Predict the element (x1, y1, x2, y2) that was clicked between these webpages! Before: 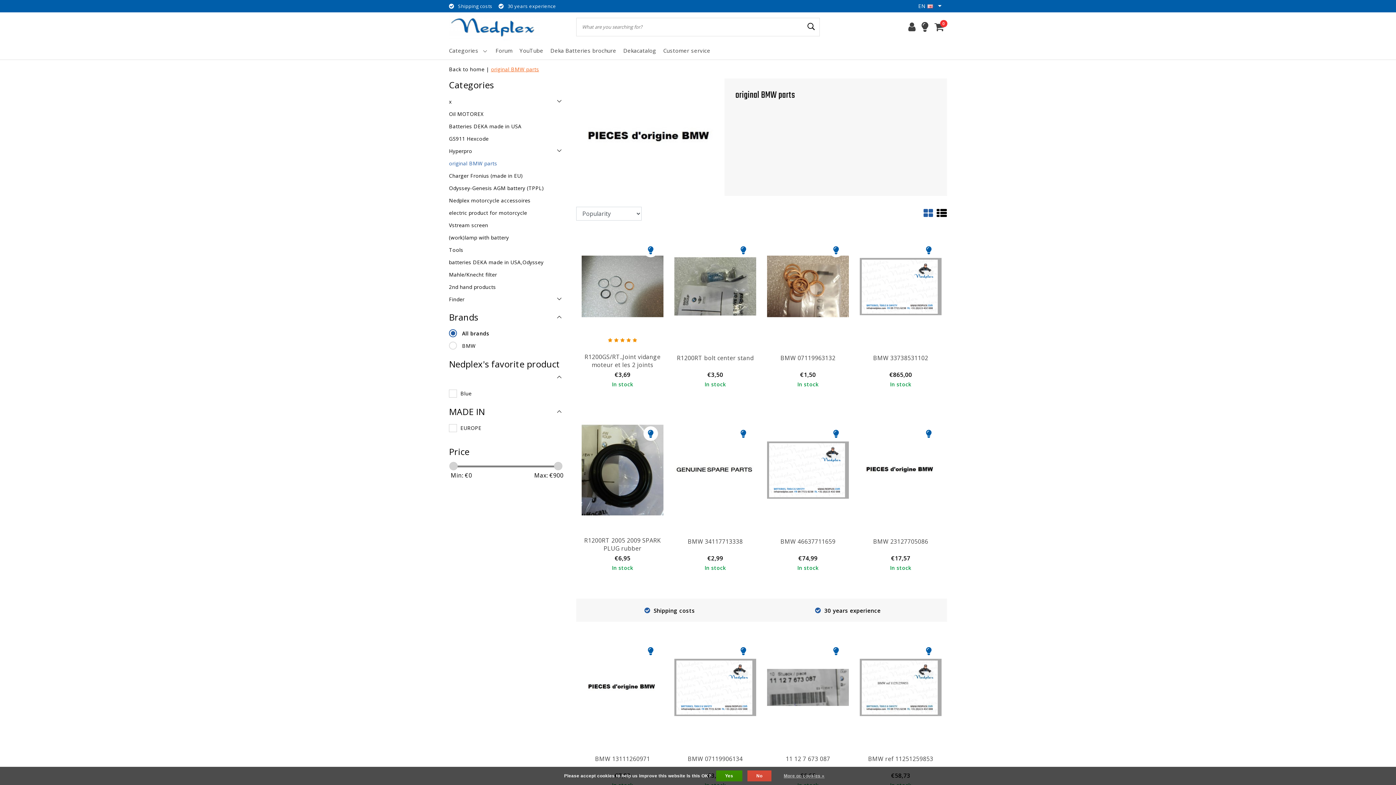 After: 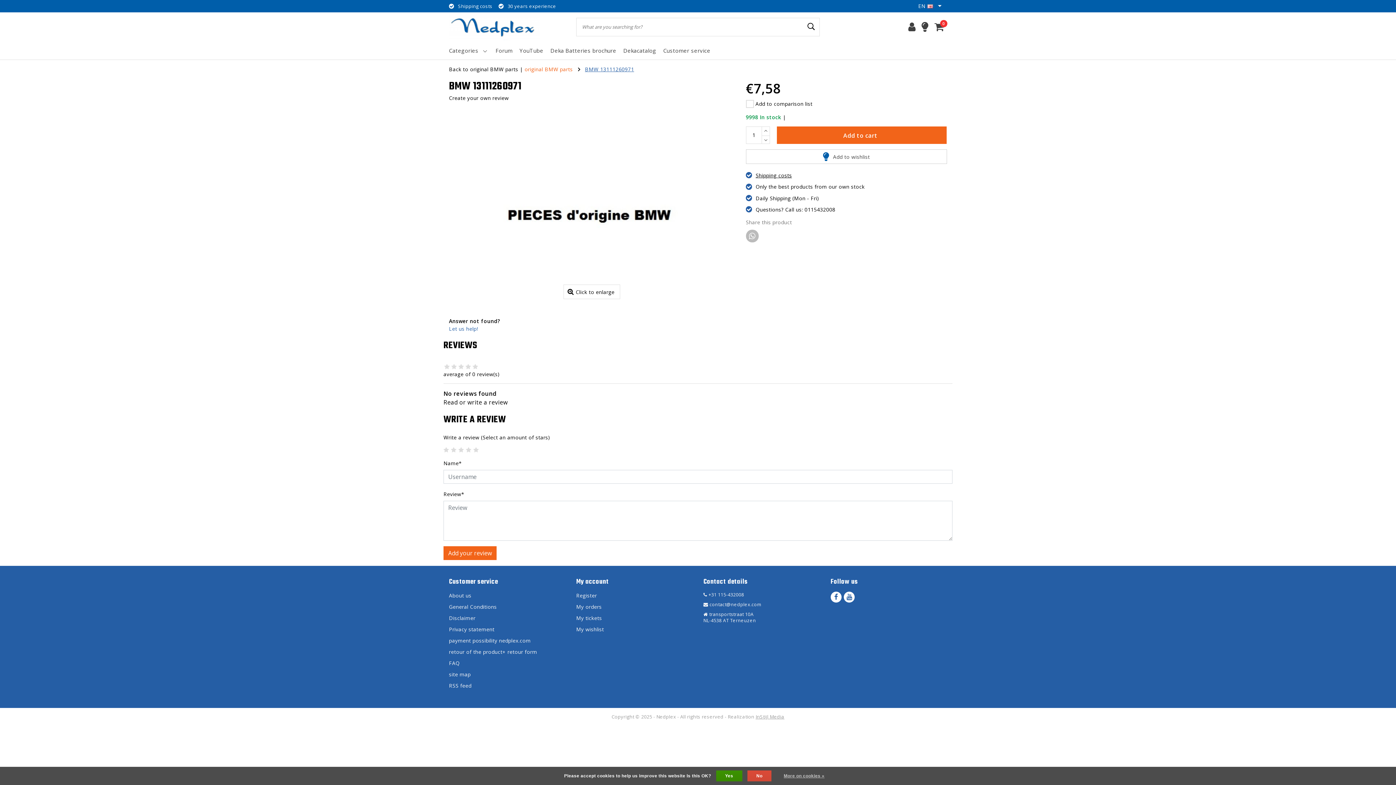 Action: label: BMW 13111260971 bbox: (581, 754, 663, 771)